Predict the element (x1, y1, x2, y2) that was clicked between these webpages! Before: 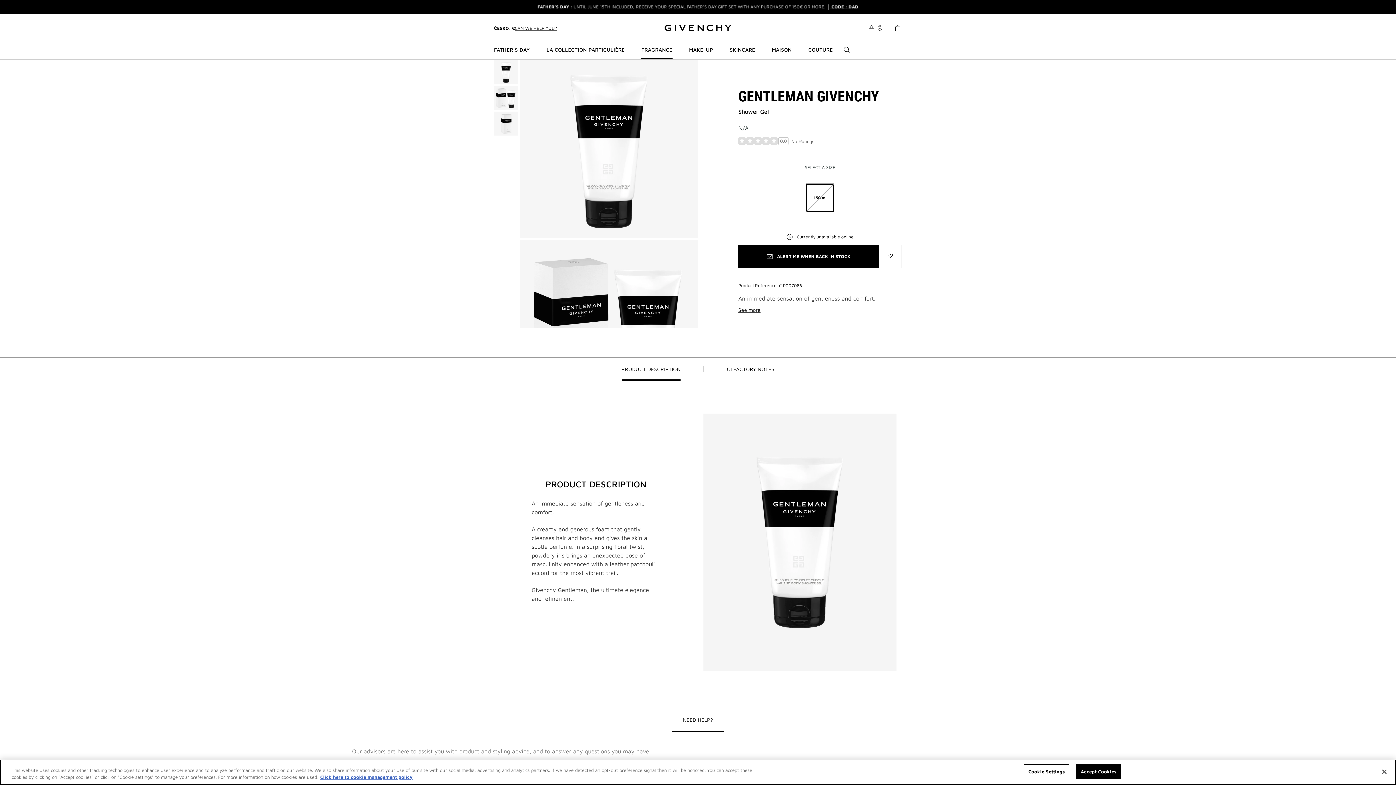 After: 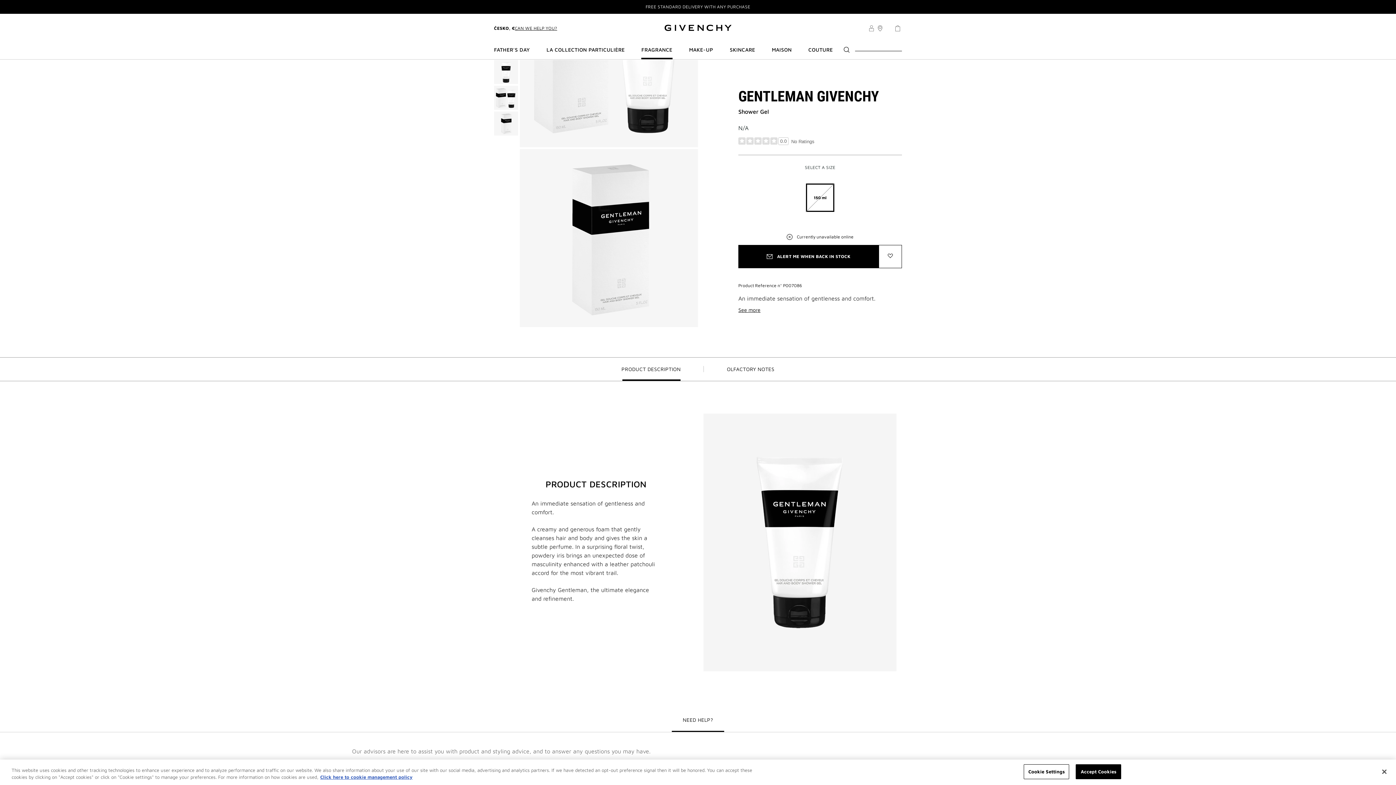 Action: bbox: (494, 111, 518, 135) label: View 3 - GENTLEMAN GIVENCHY - 150 ML